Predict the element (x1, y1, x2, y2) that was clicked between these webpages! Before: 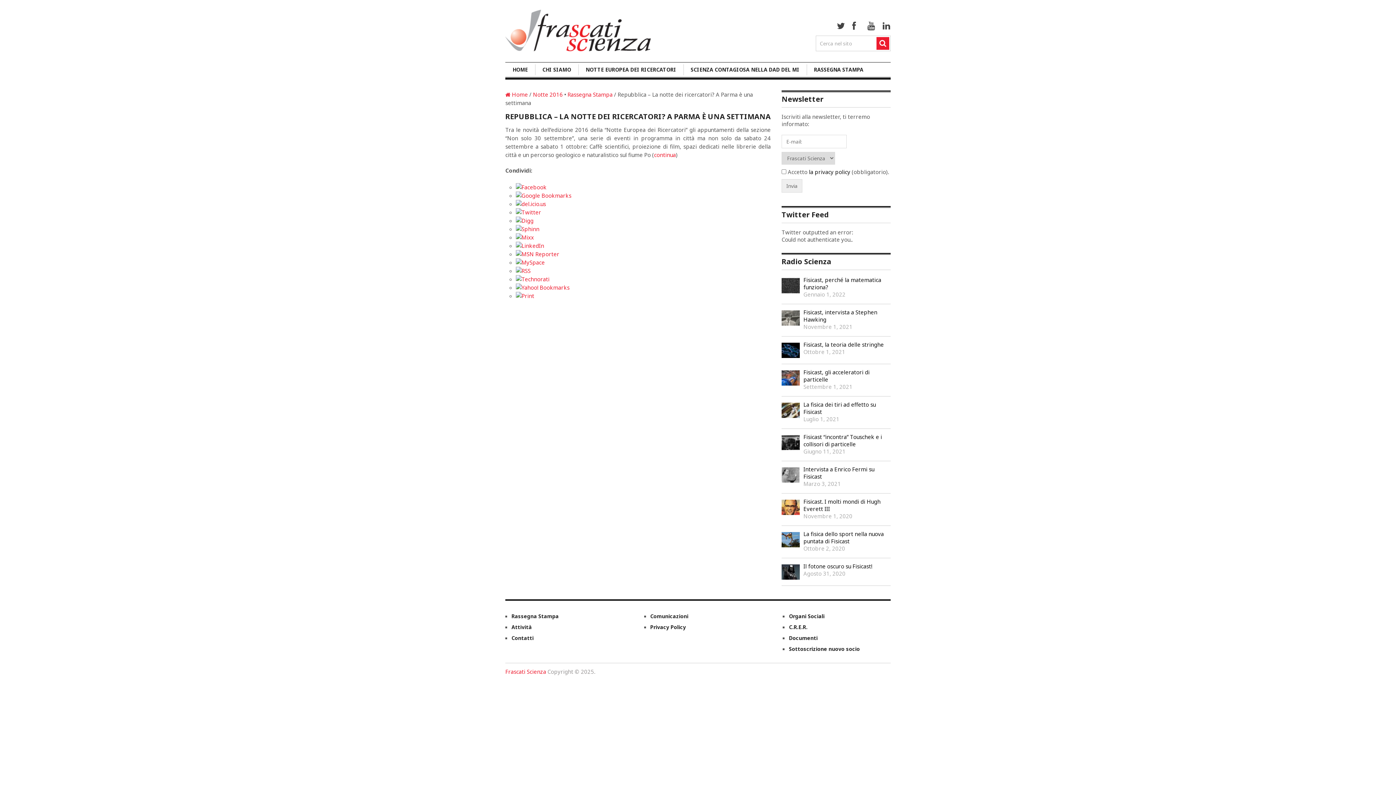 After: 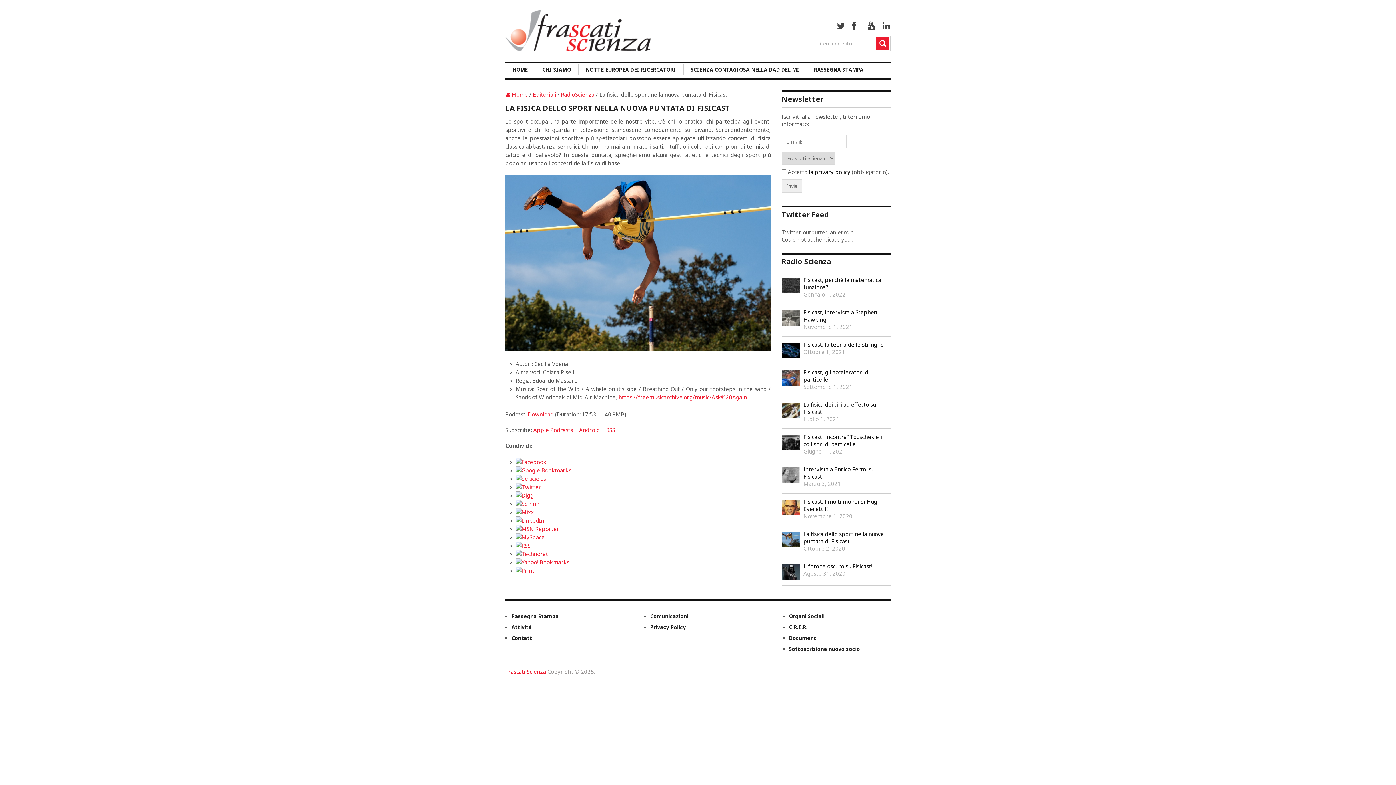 Action: label: La fisica dello sport nella nuova puntata di Fisicast bbox: (781, 530, 890, 545)